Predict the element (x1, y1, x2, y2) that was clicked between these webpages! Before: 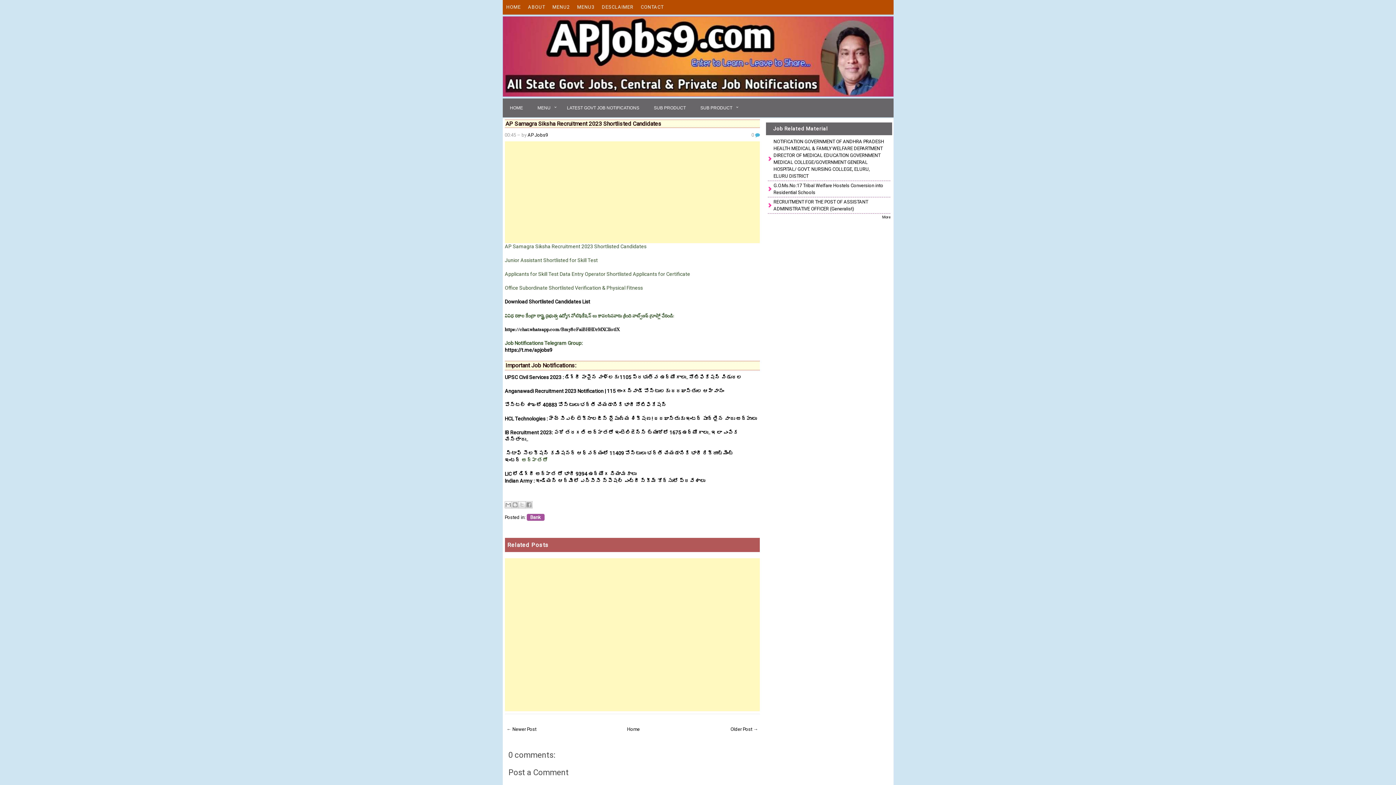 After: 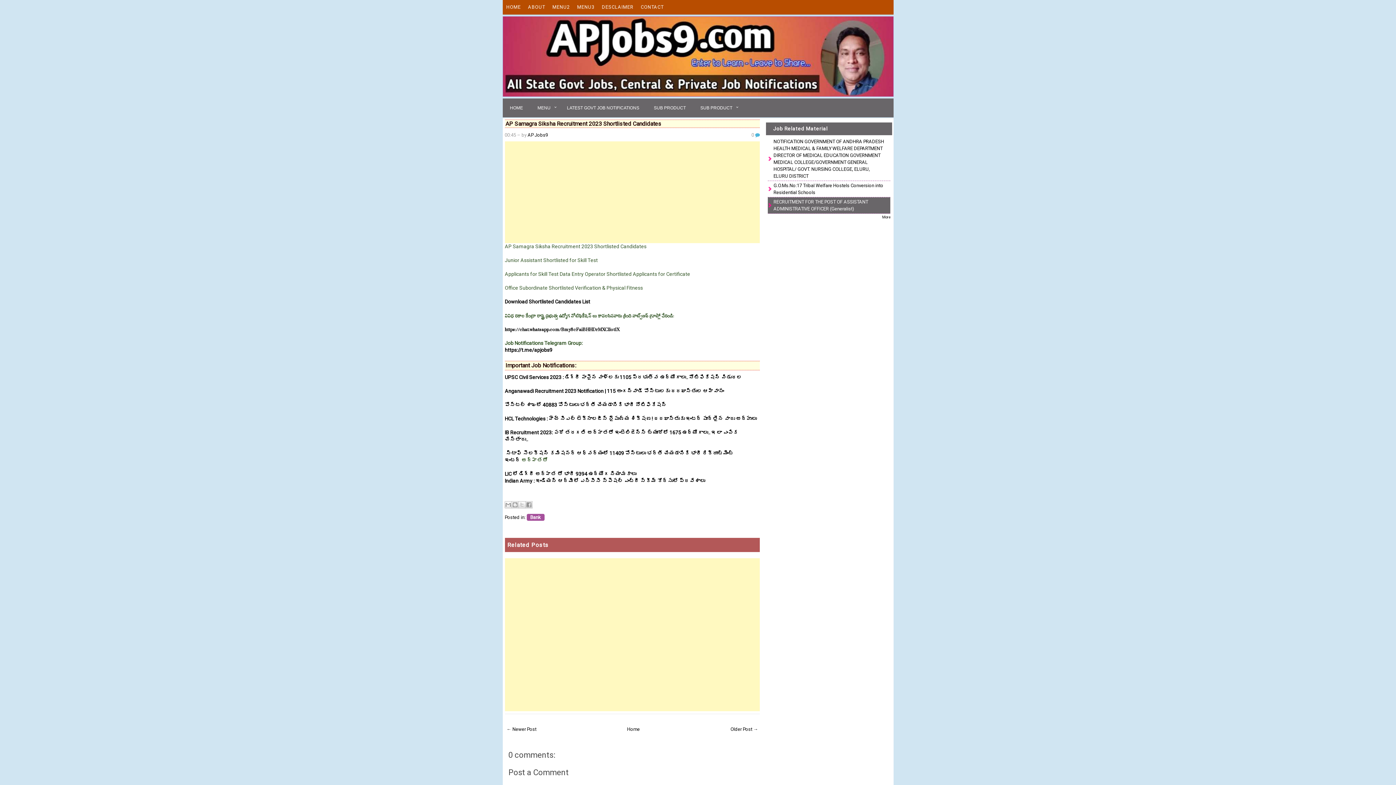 Action: label: RECRUITMENT FOR THE POST OF ASSISTANT ADMINISTRATIVE OFFICER (Generalist) bbox: (767, 197, 890, 213)